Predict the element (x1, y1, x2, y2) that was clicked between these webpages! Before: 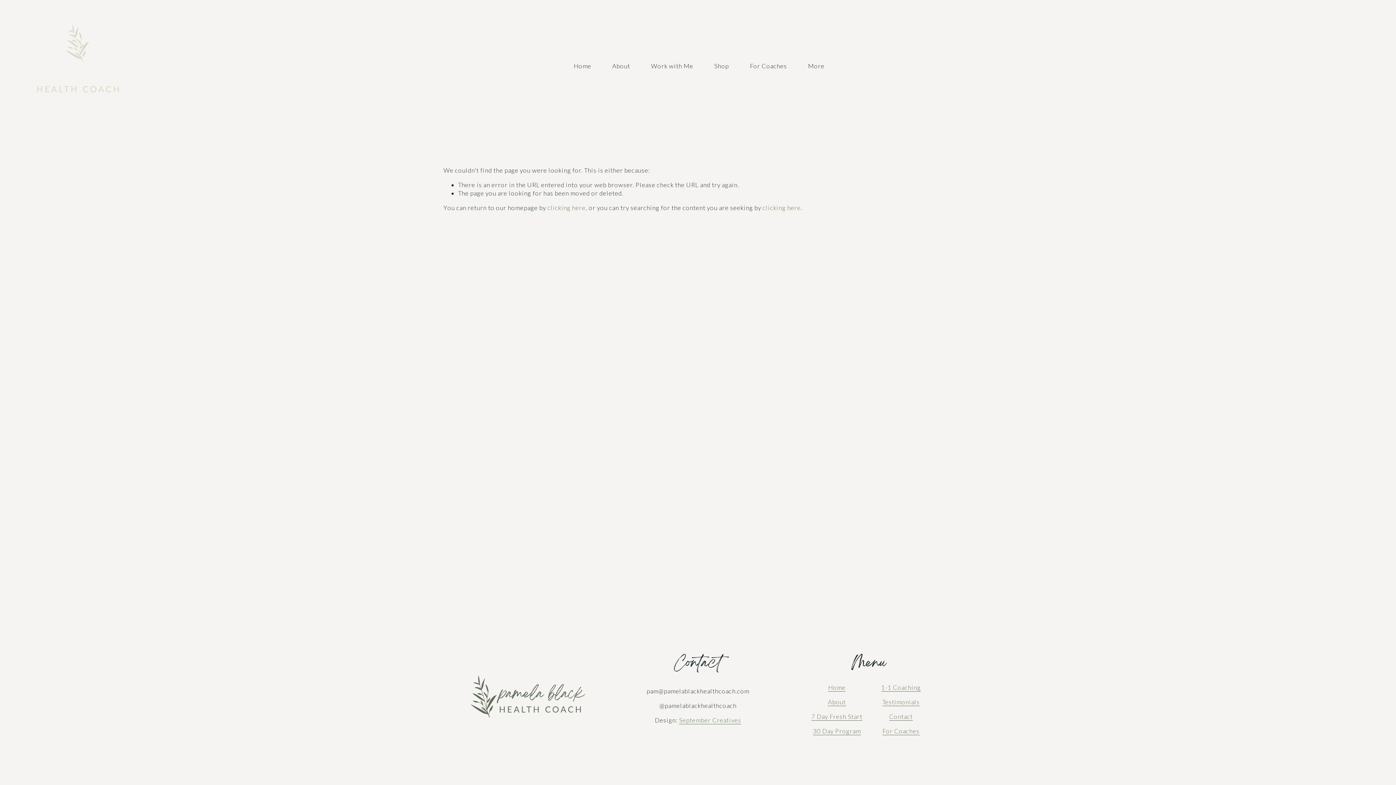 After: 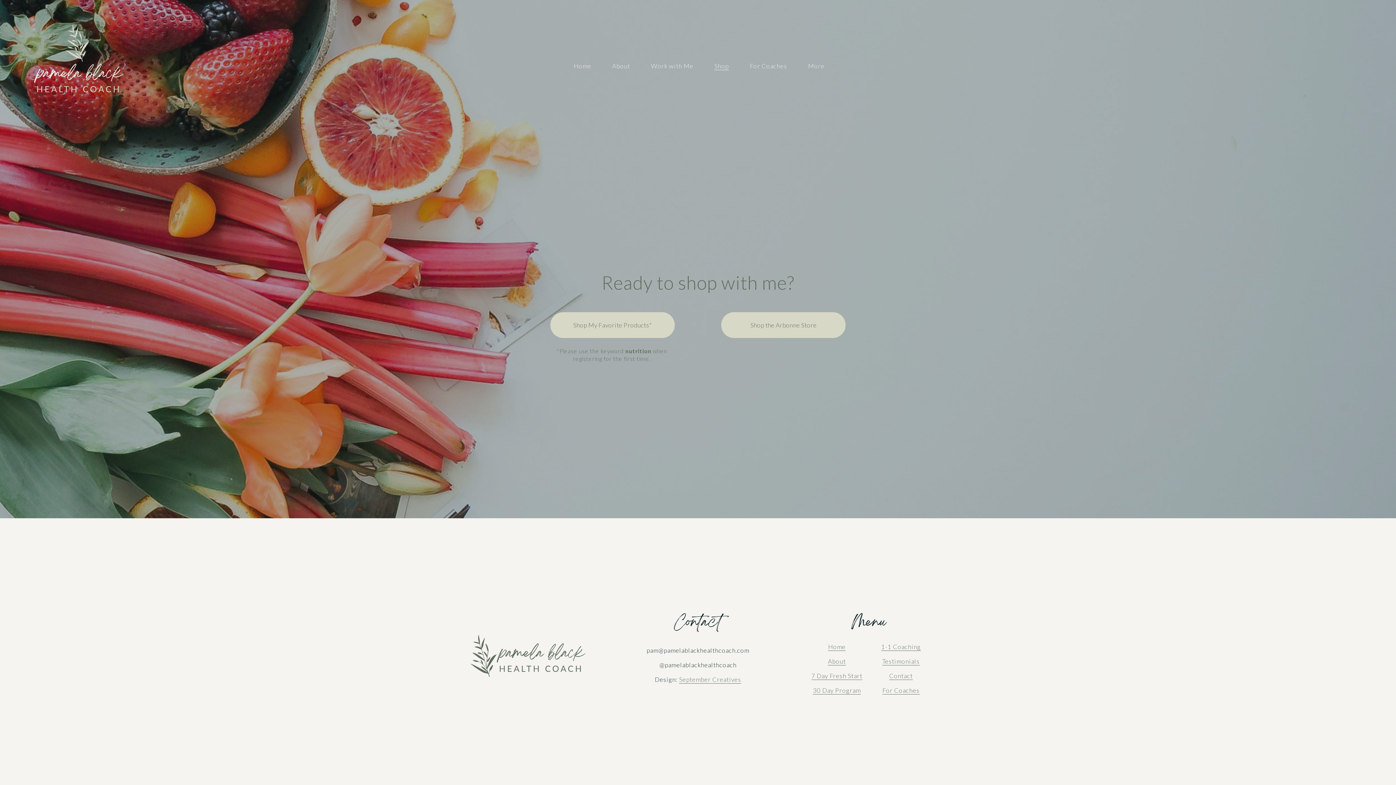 Action: bbox: (714, 61, 729, 70) label: Shop